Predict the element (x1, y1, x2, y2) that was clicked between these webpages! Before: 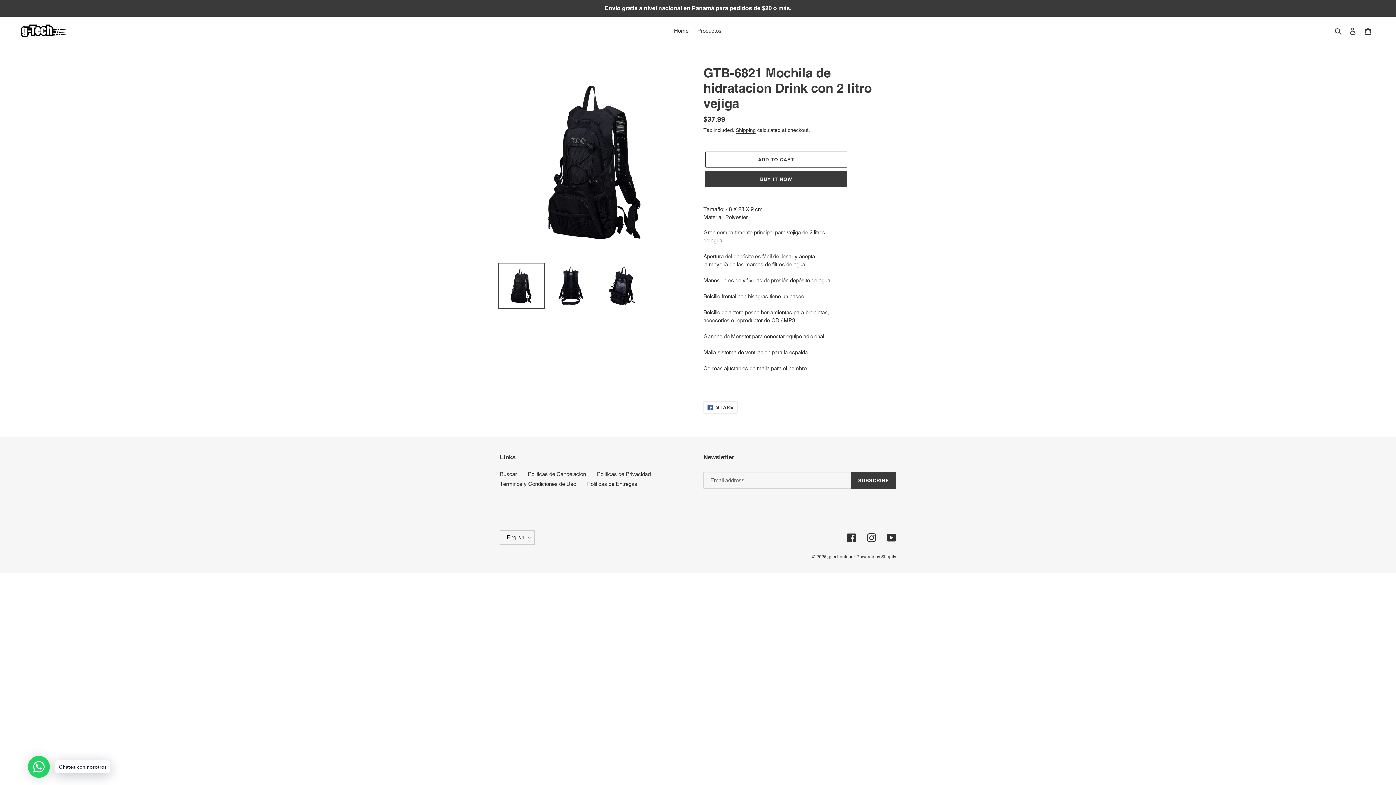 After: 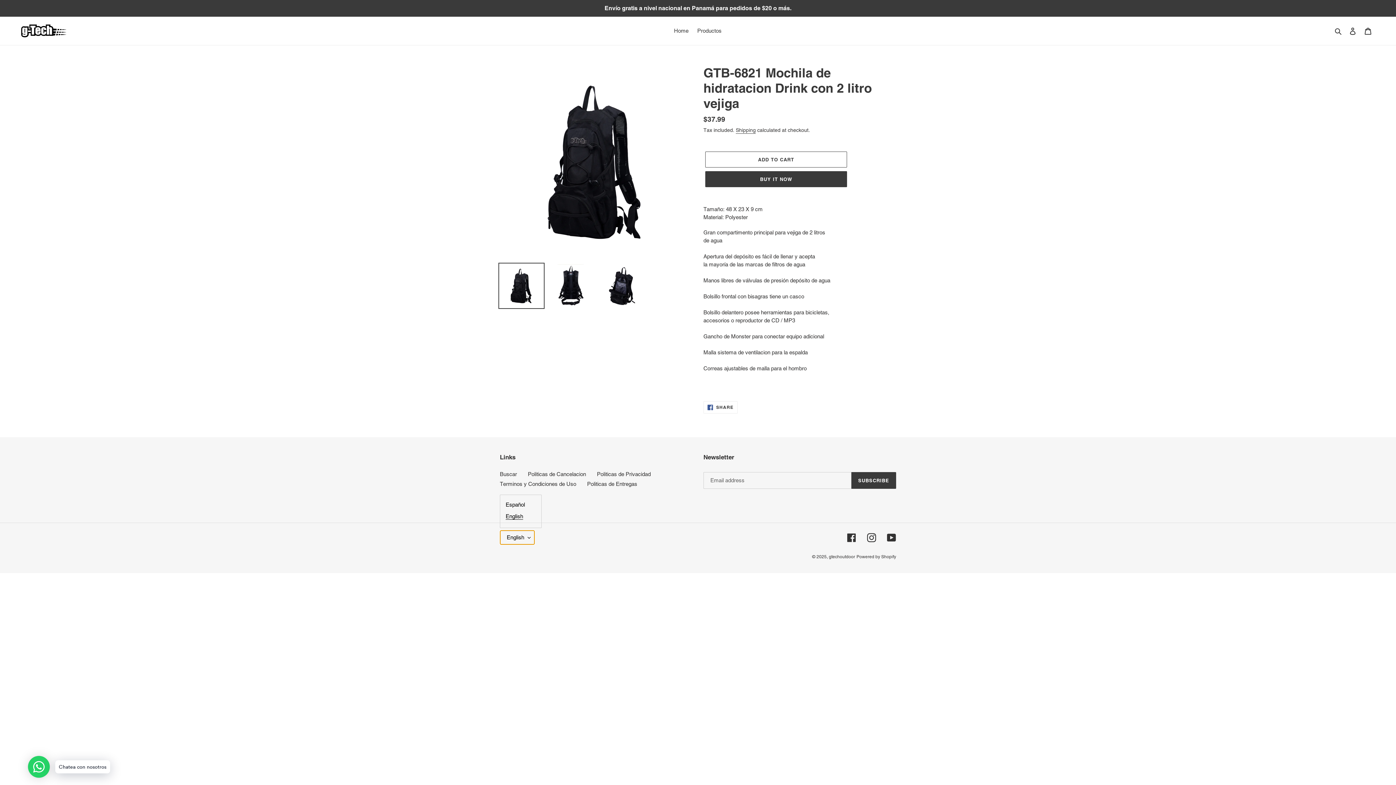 Action: bbox: (500, 530, 534, 545) label: English